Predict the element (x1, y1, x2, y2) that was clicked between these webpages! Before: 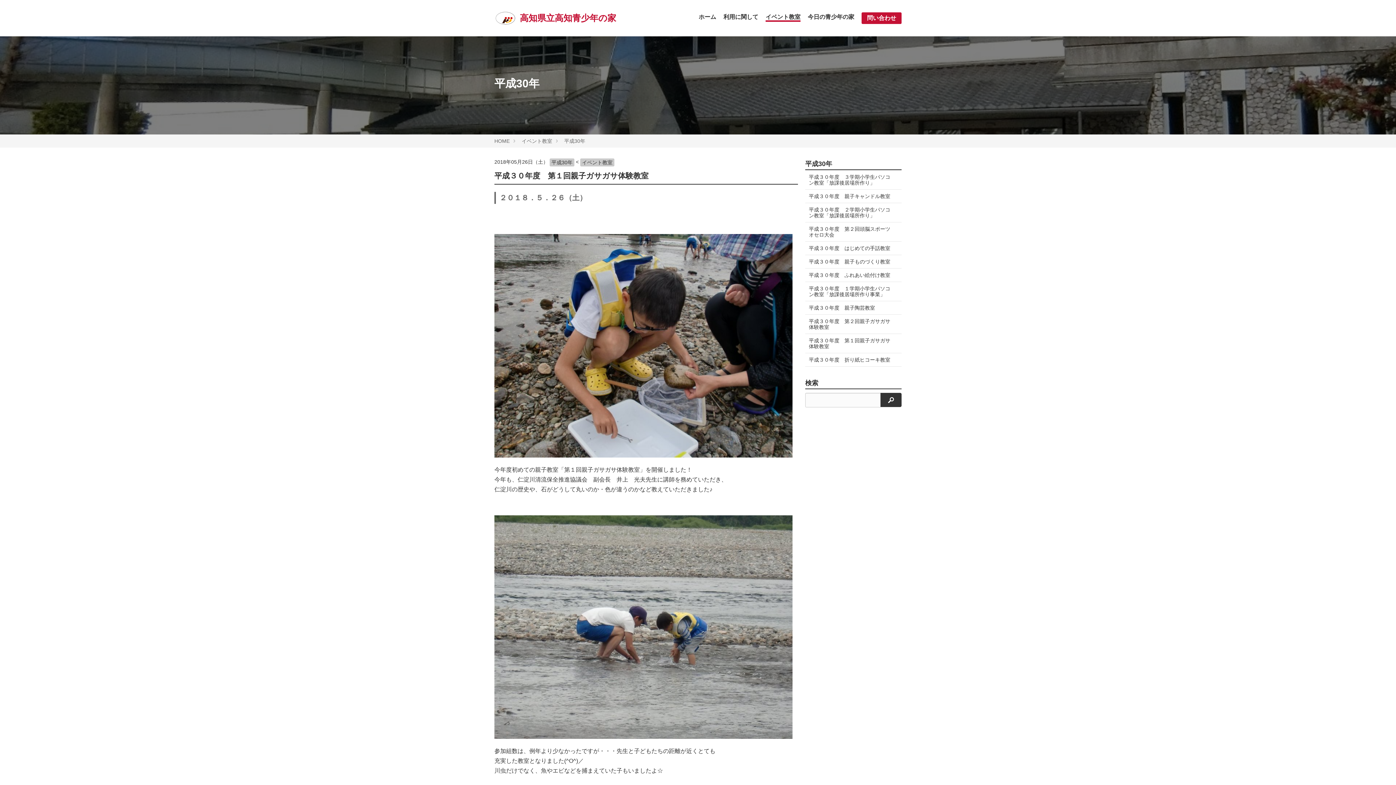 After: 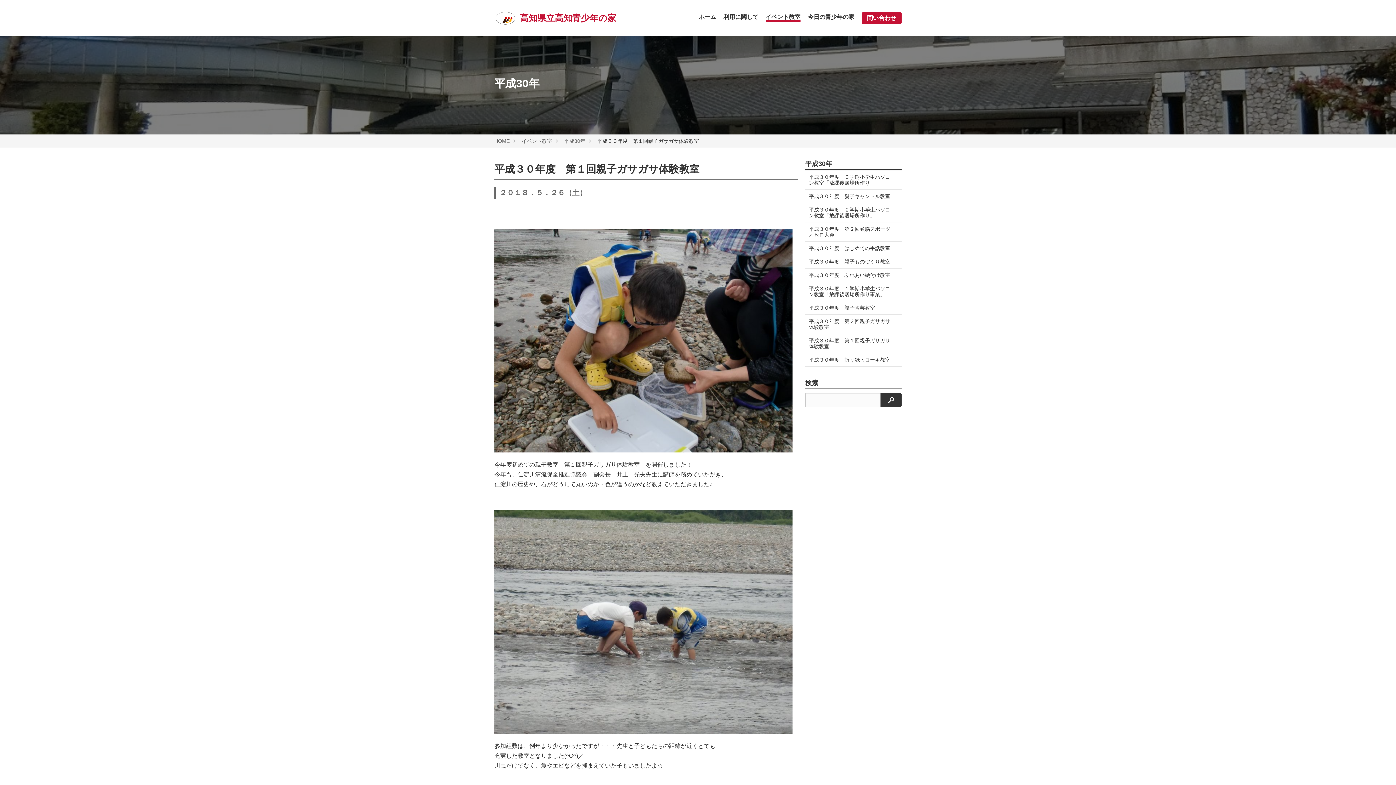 Action: bbox: (805, 334, 901, 353) label: 平成３０年度　第１回親子ガサガサ体験教室